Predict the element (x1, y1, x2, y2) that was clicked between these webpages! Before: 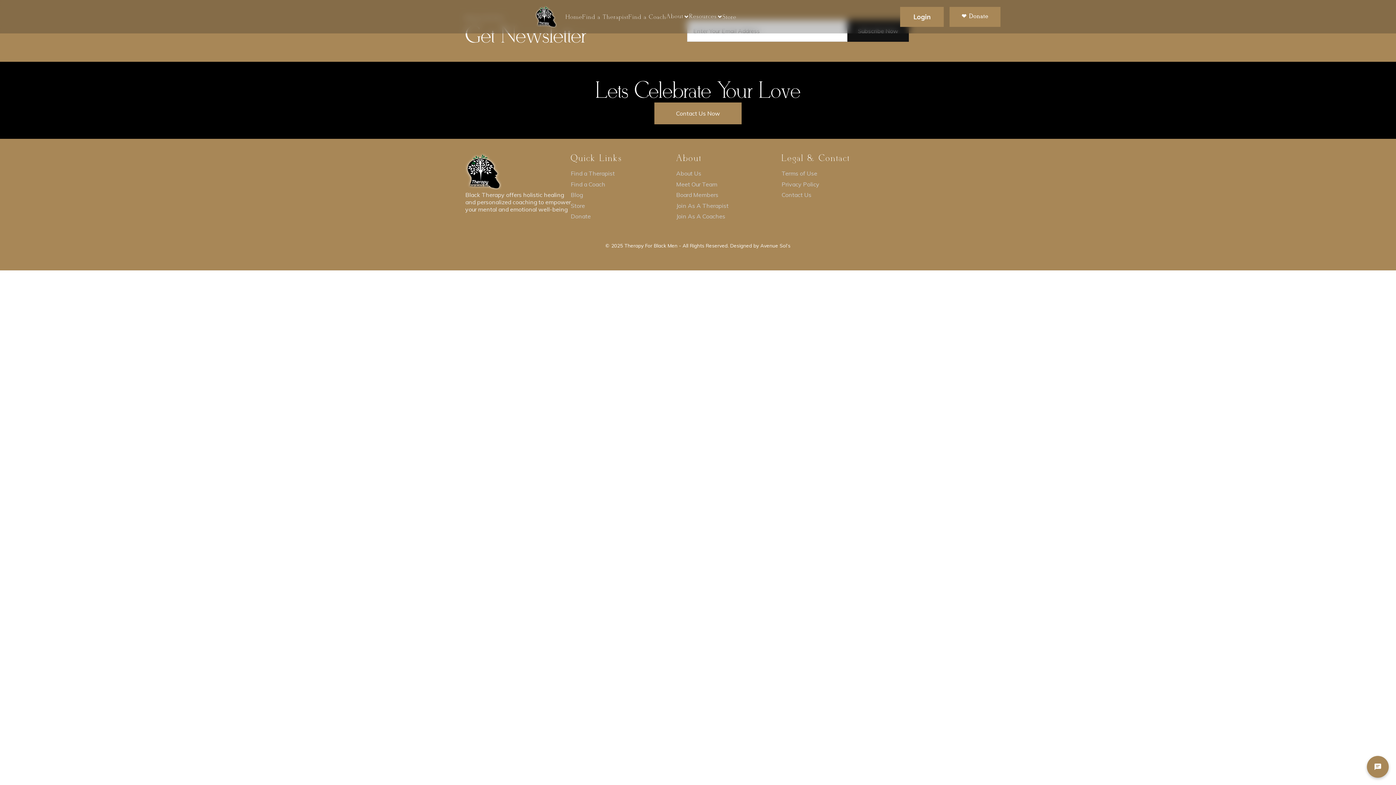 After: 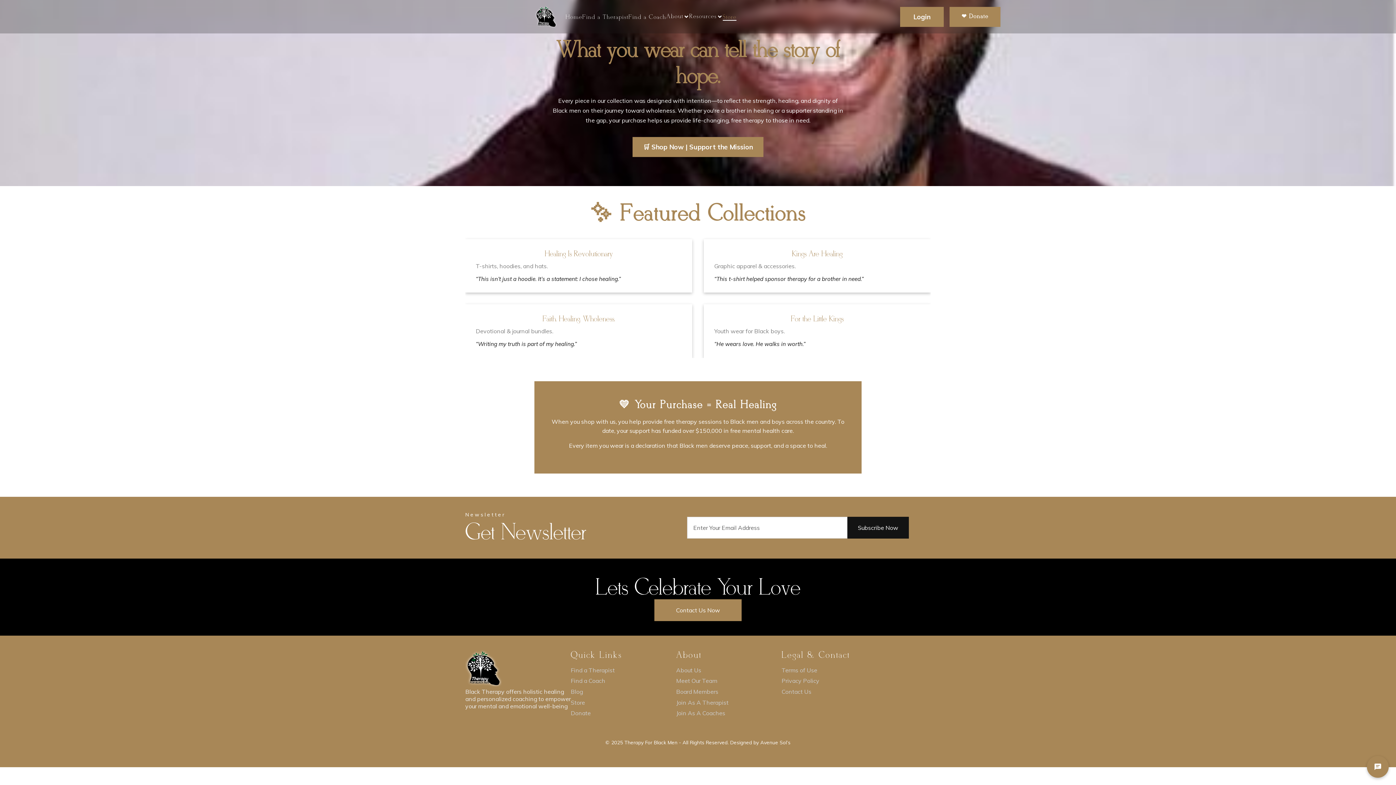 Action: label: Store bbox: (722, 13, 736, 20)